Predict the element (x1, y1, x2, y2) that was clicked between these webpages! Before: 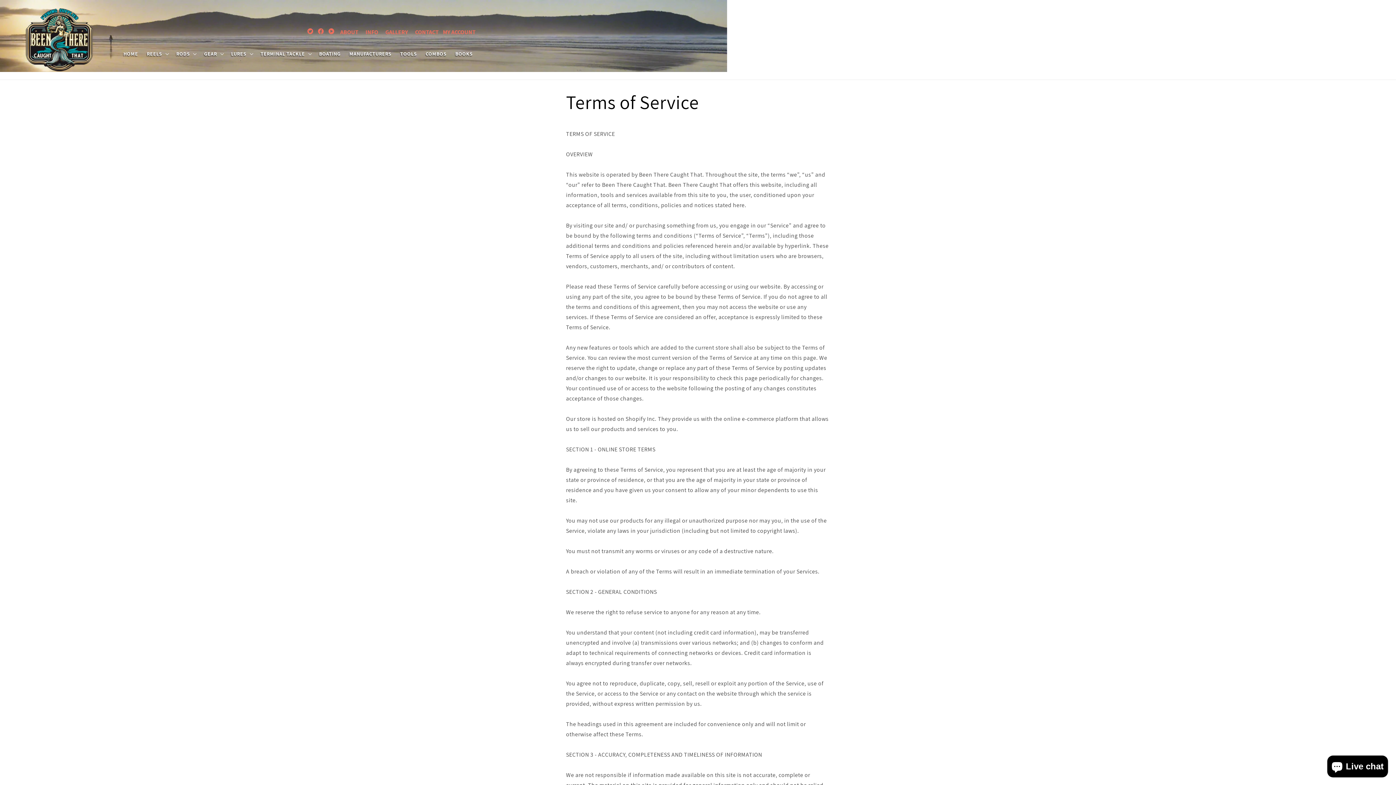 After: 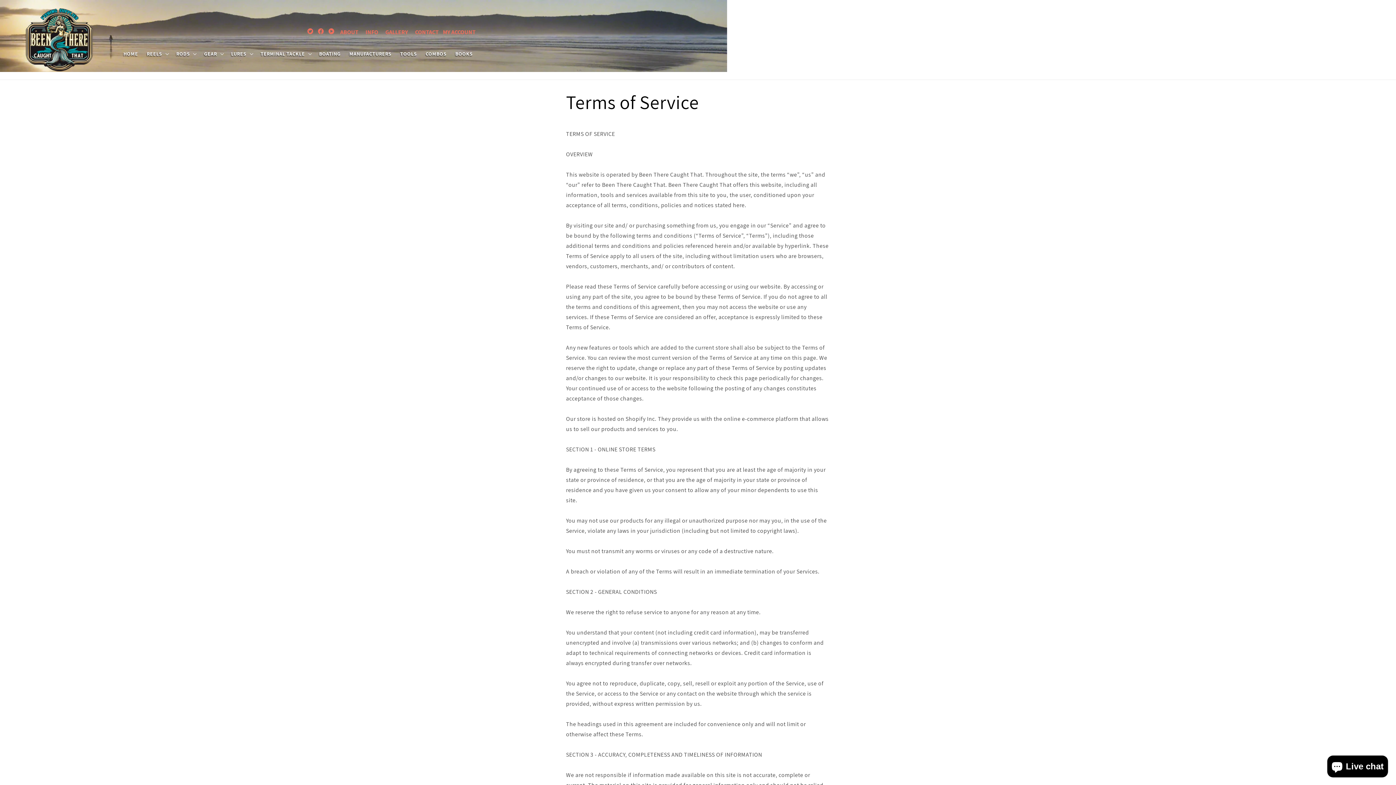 Action: bbox: (317, 28, 324, 35)